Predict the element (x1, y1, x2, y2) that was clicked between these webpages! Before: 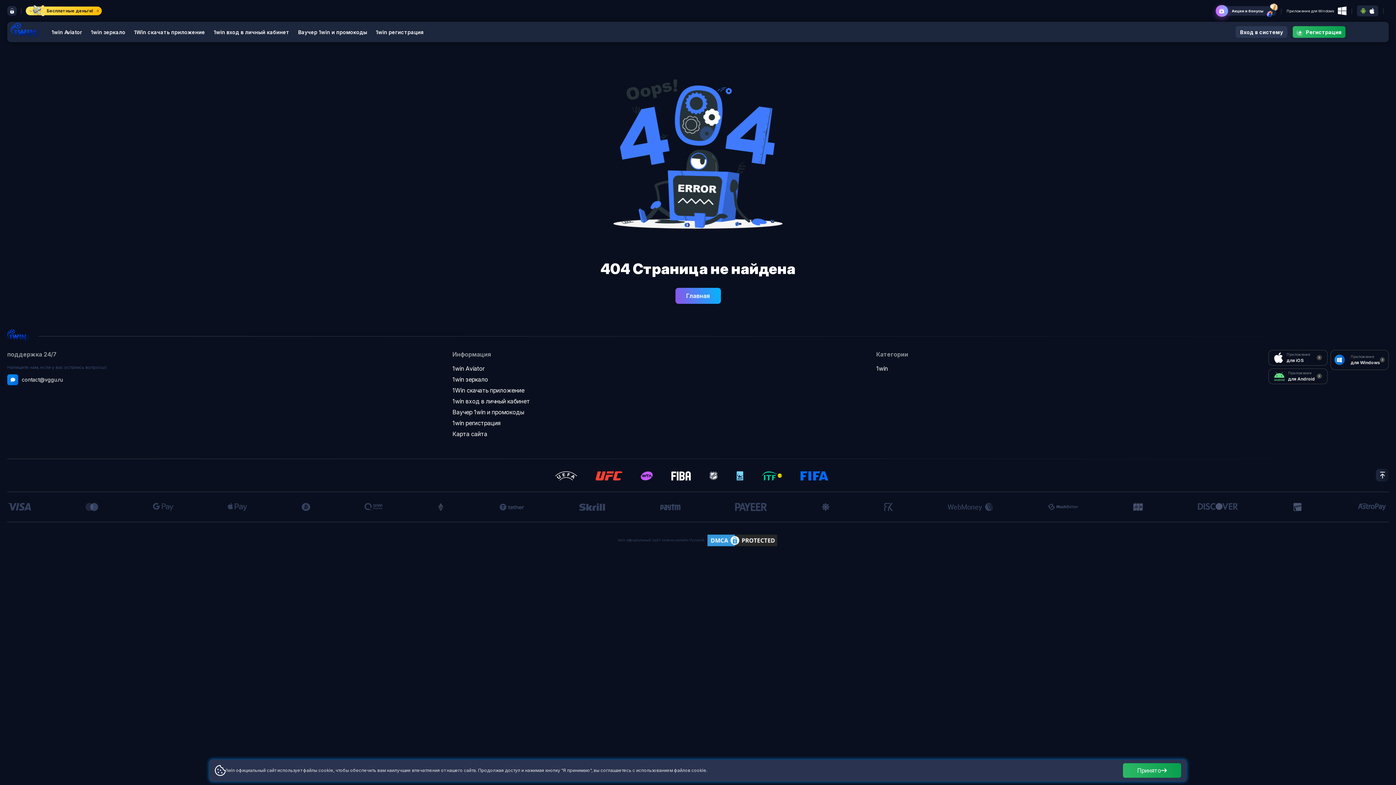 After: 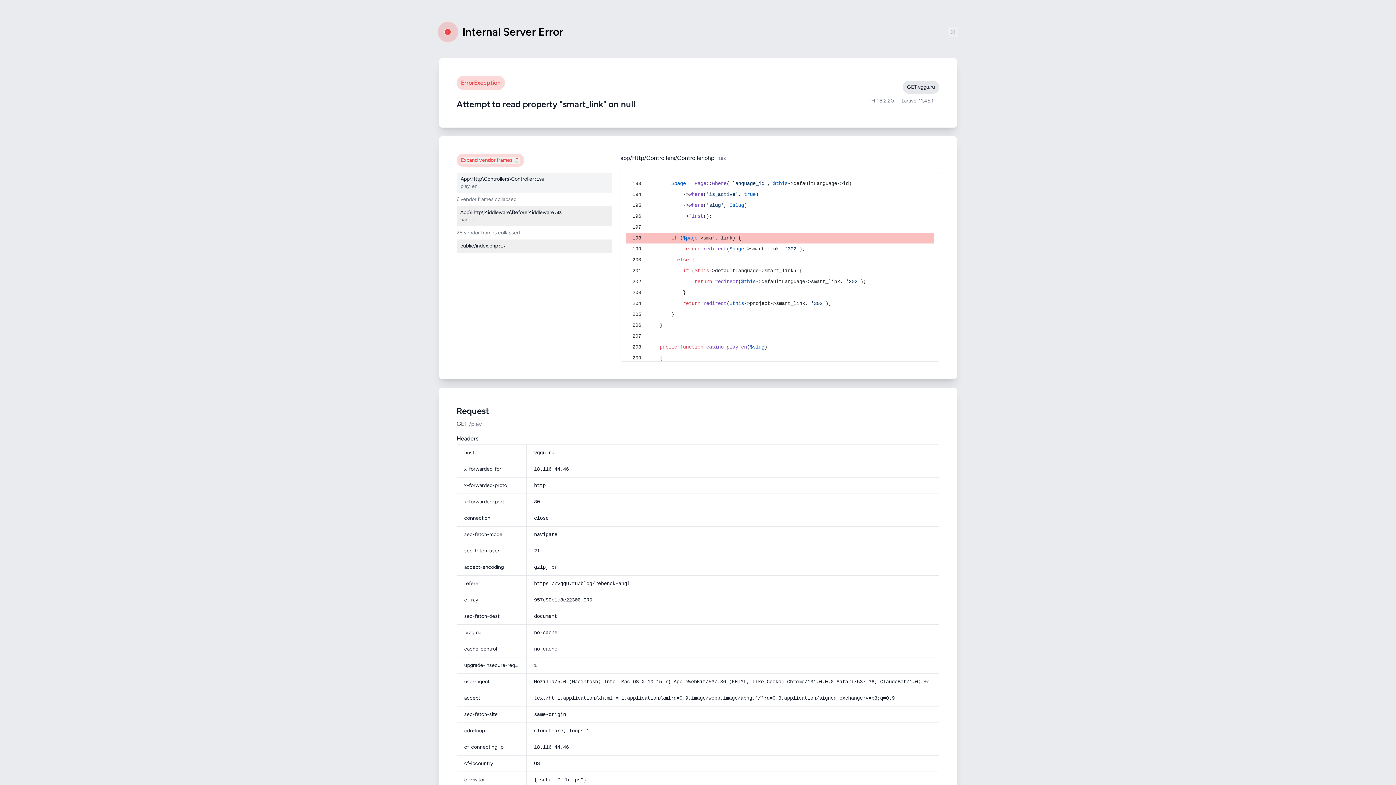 Action: bbox: (7, 6, 16, 15)